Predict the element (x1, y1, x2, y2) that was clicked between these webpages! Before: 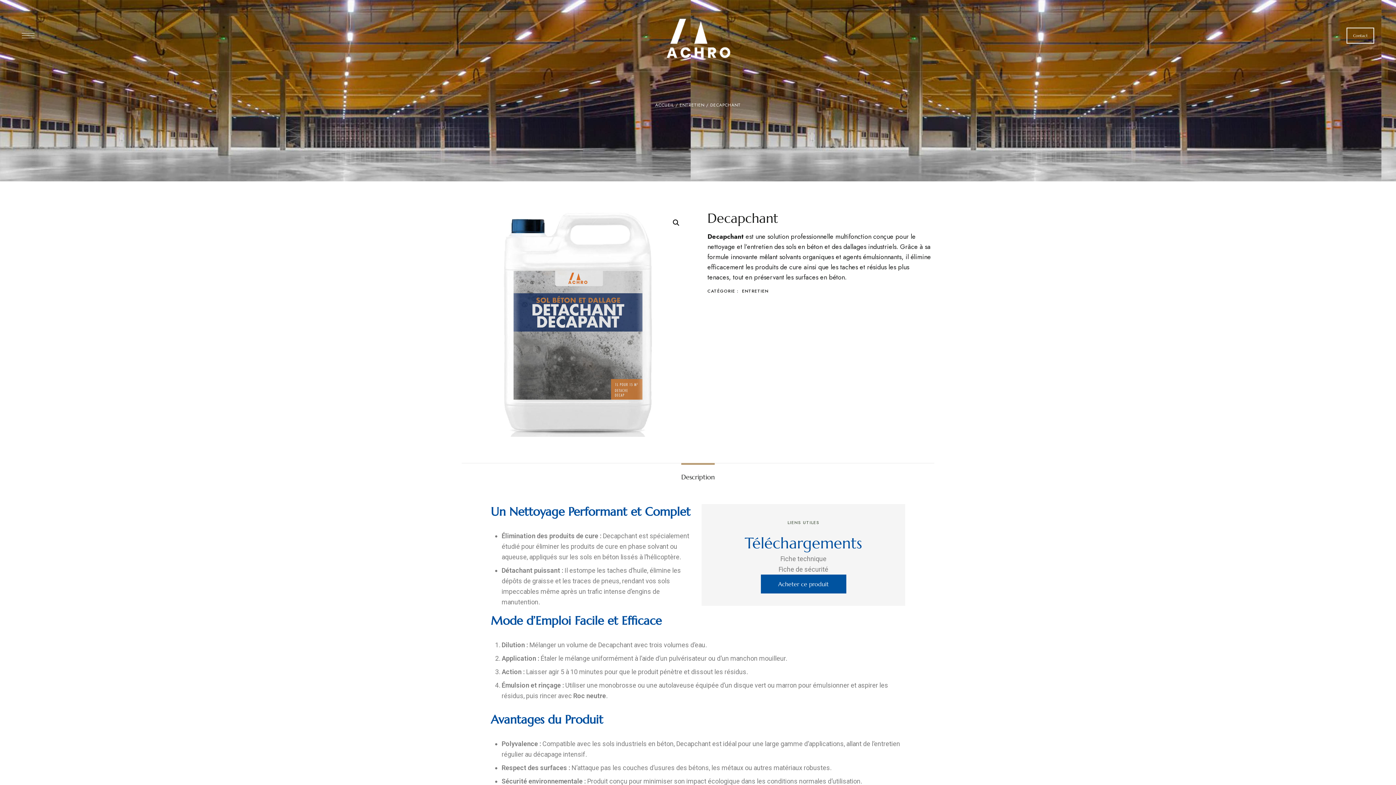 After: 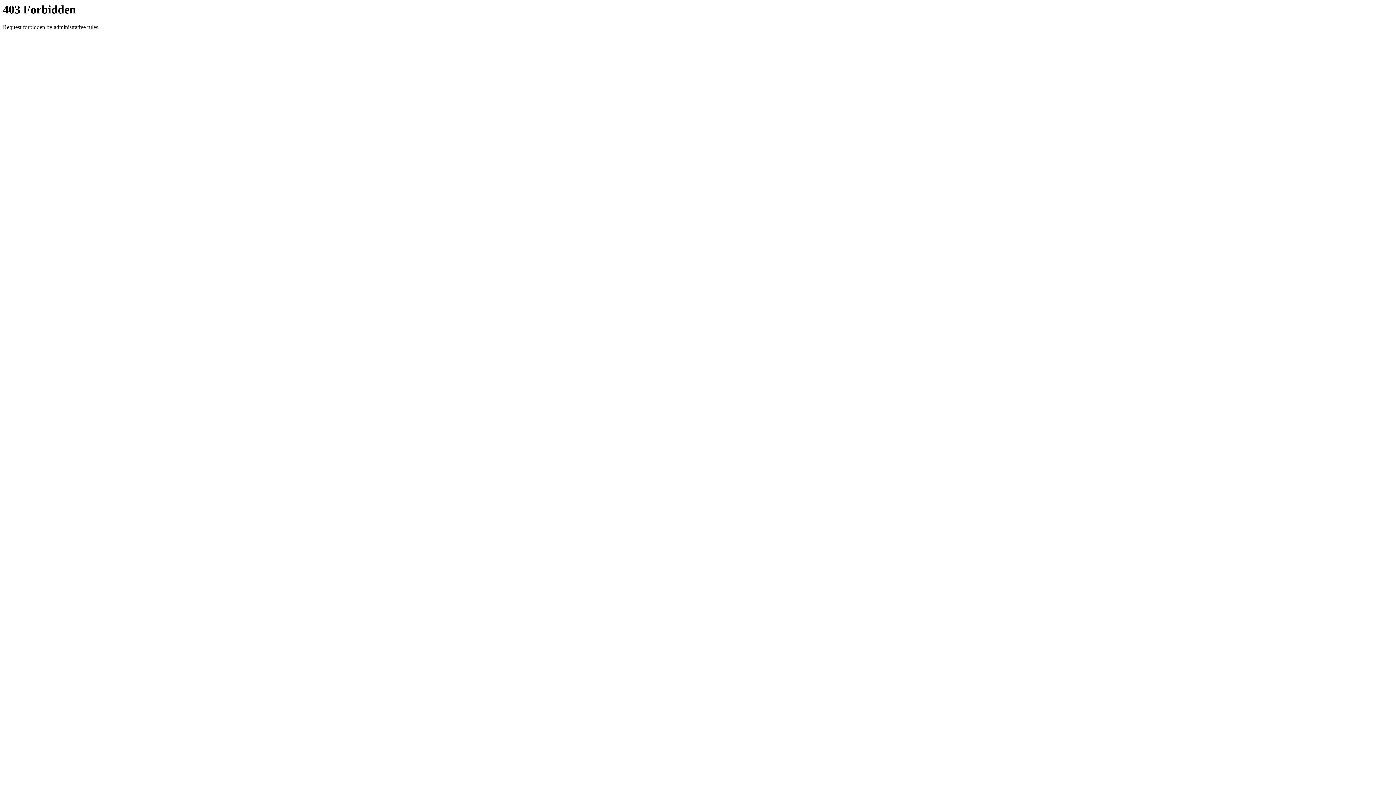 Action: label: Acheter ce produit bbox: (760, 575, 846, 593)